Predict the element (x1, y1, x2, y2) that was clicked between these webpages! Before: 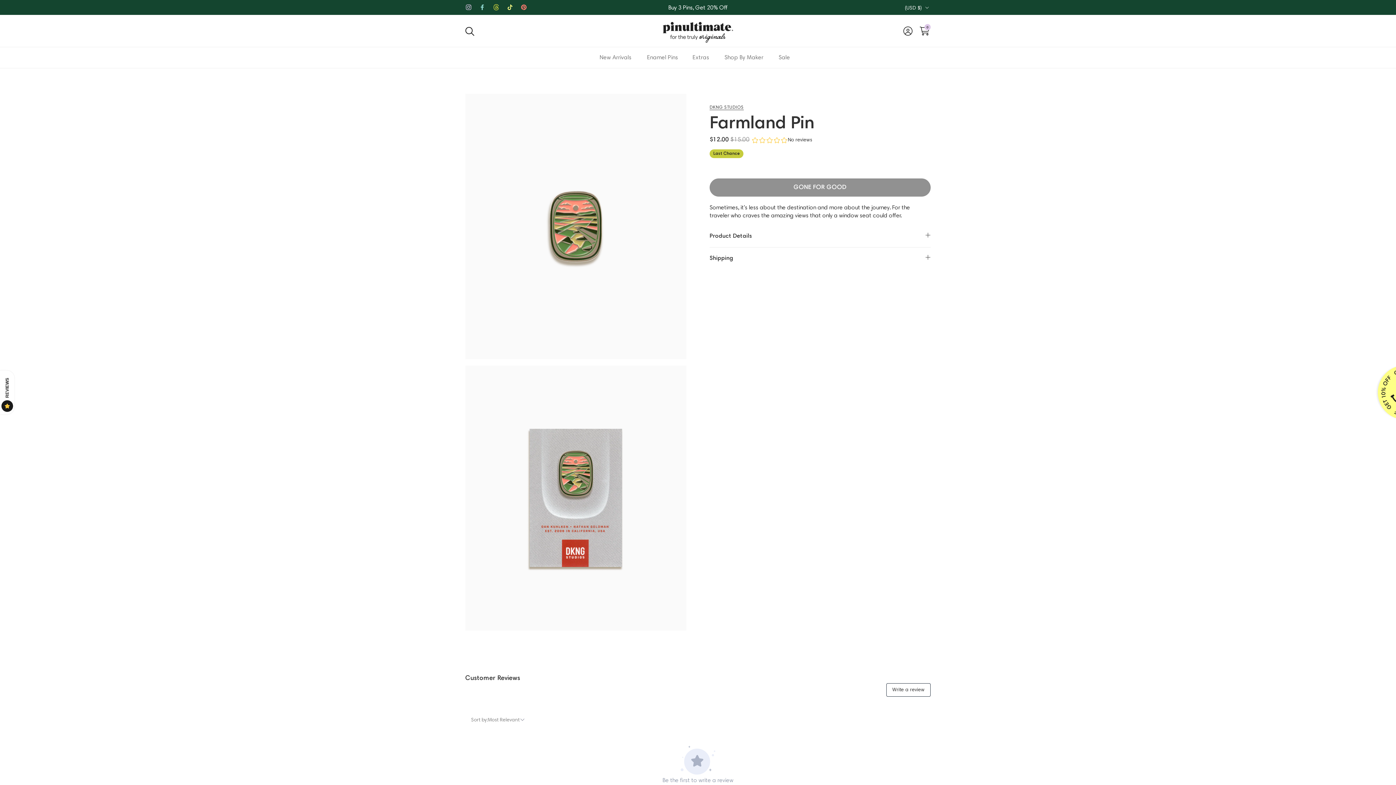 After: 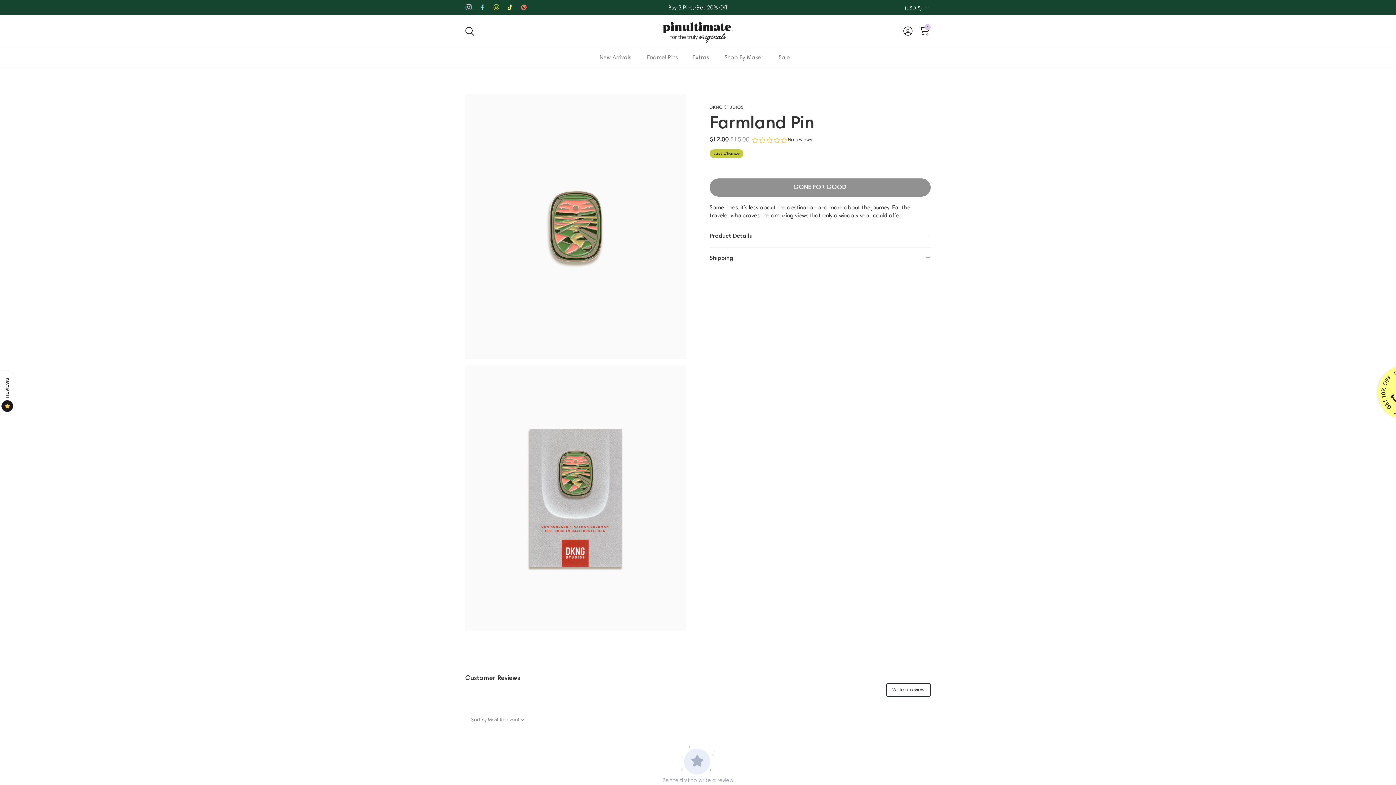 Action: bbox: (461, 0, 475, 14) label: Instagram